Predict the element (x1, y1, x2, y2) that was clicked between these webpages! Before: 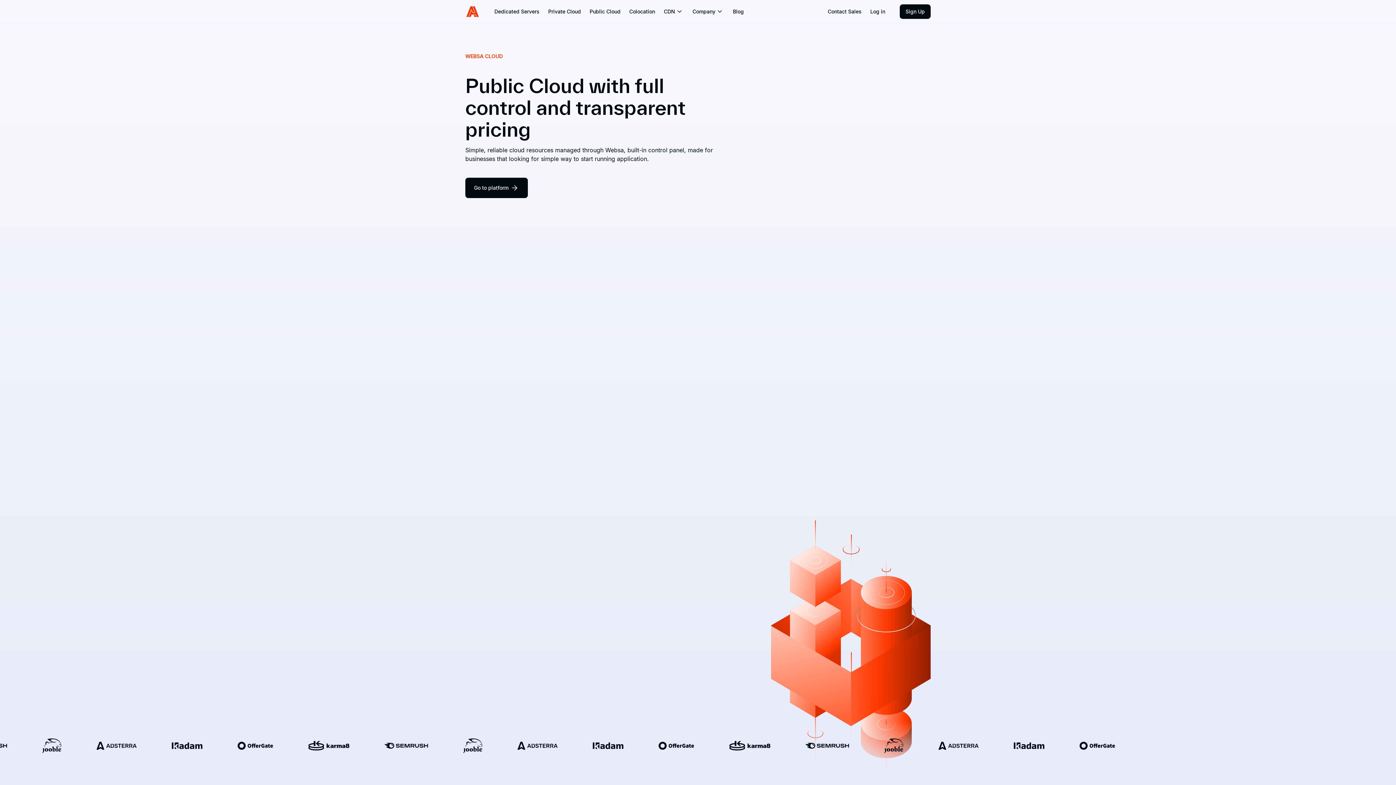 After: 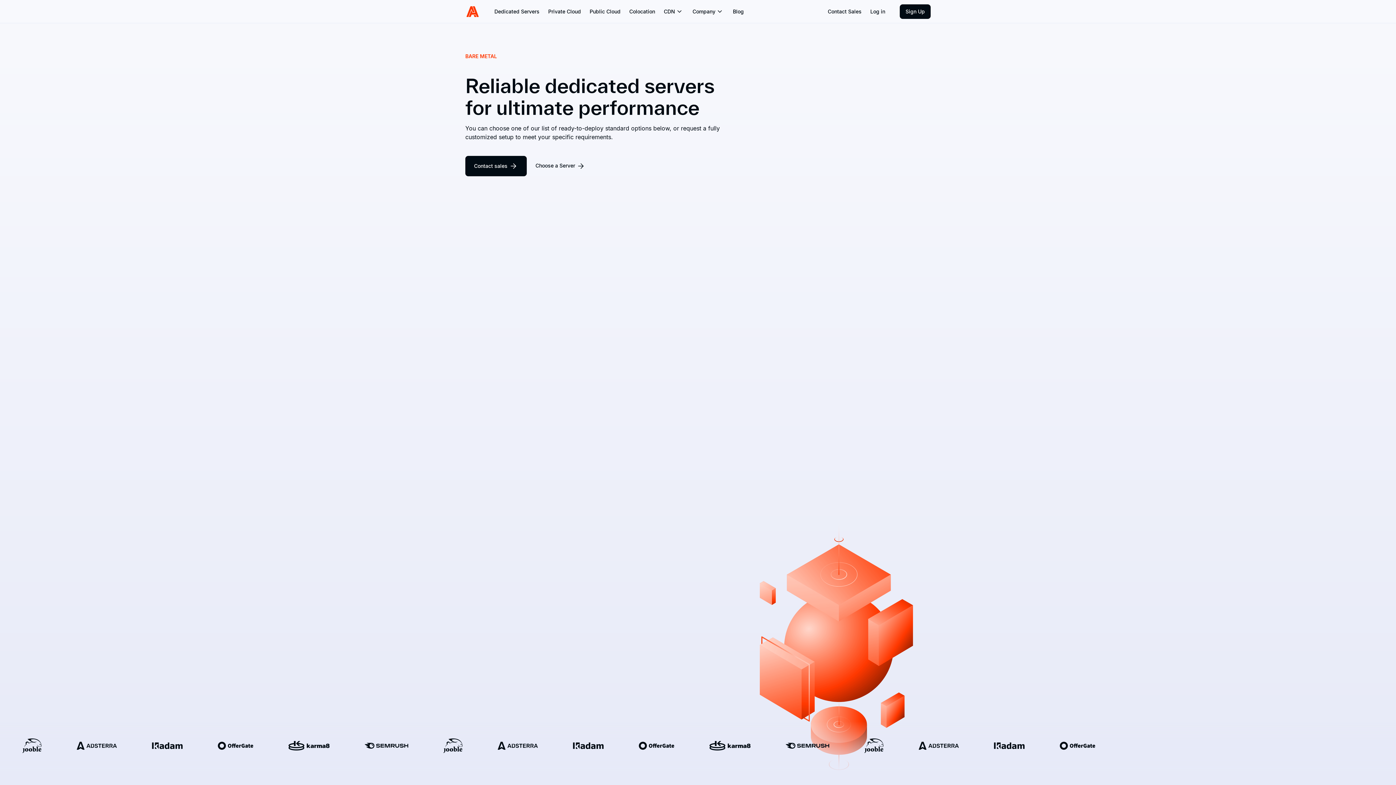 Action: bbox: (494, 7, 539, 15) label: Dedicated Servers